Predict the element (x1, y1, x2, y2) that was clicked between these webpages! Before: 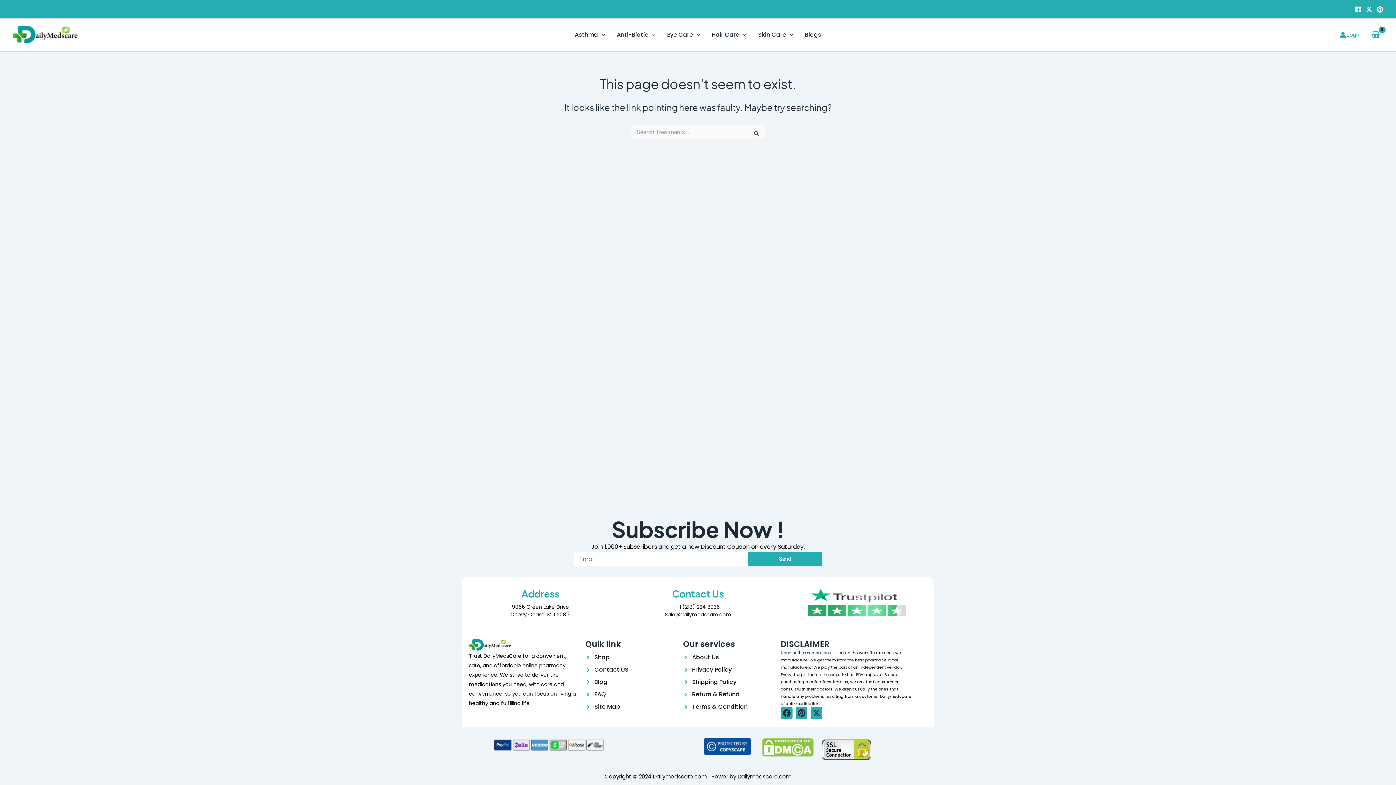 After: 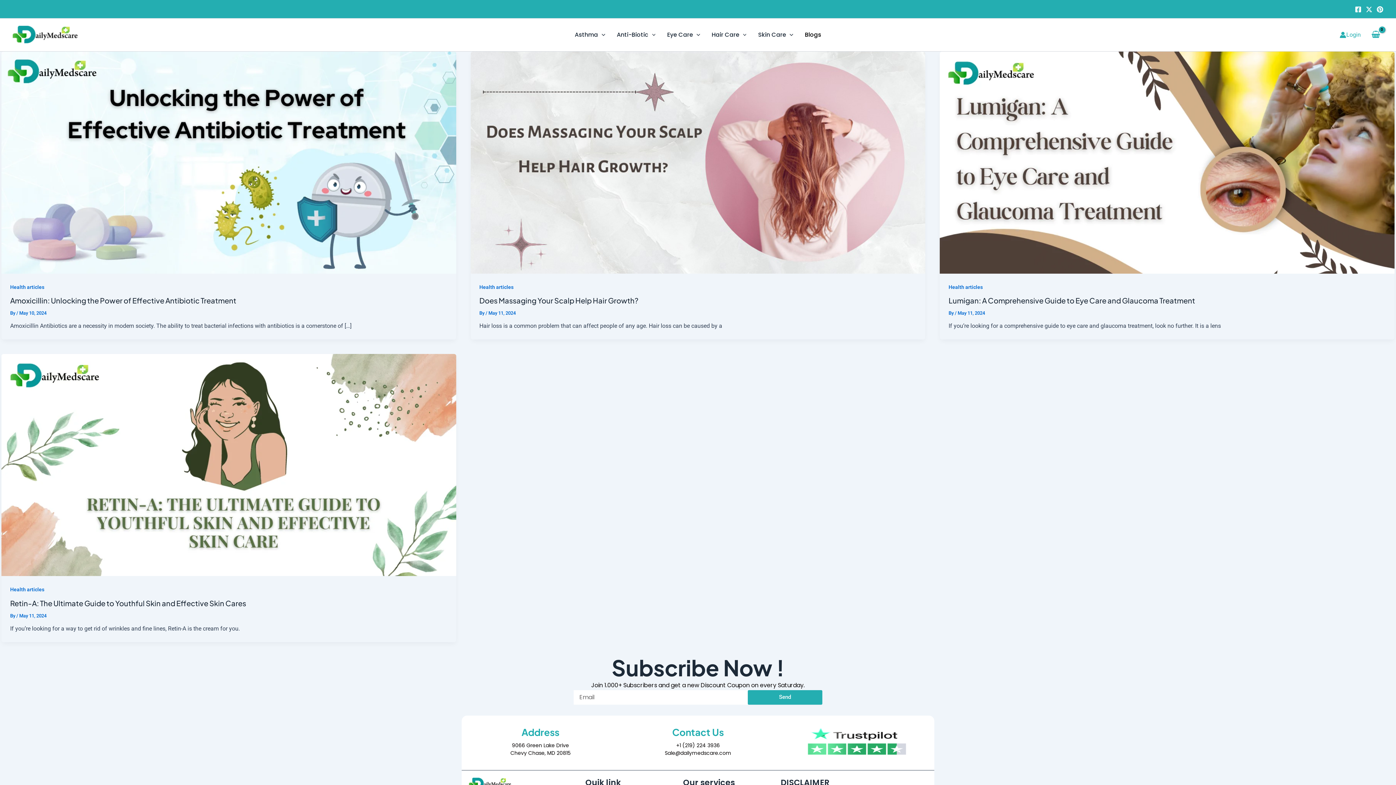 Action: label: Blogs bbox: (799, 18, 827, 51)